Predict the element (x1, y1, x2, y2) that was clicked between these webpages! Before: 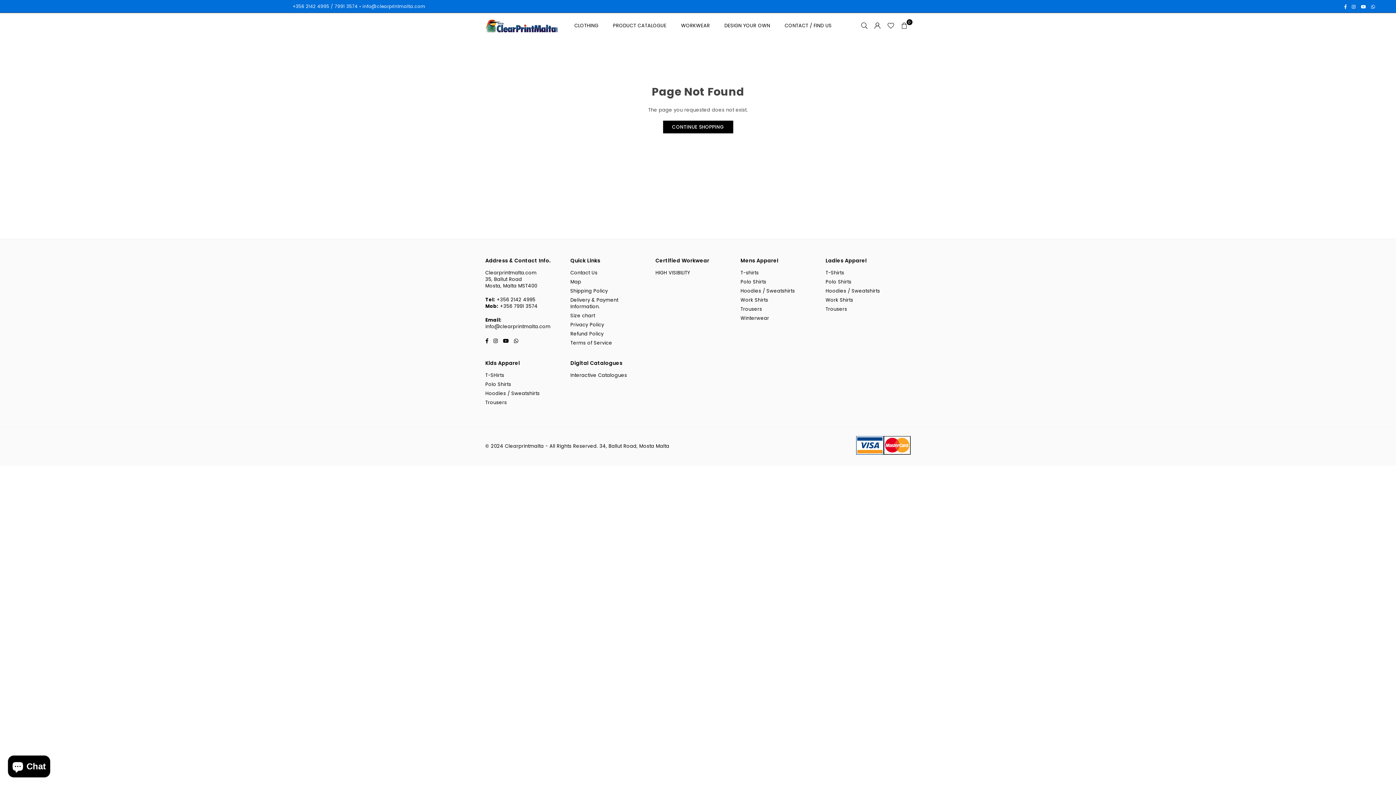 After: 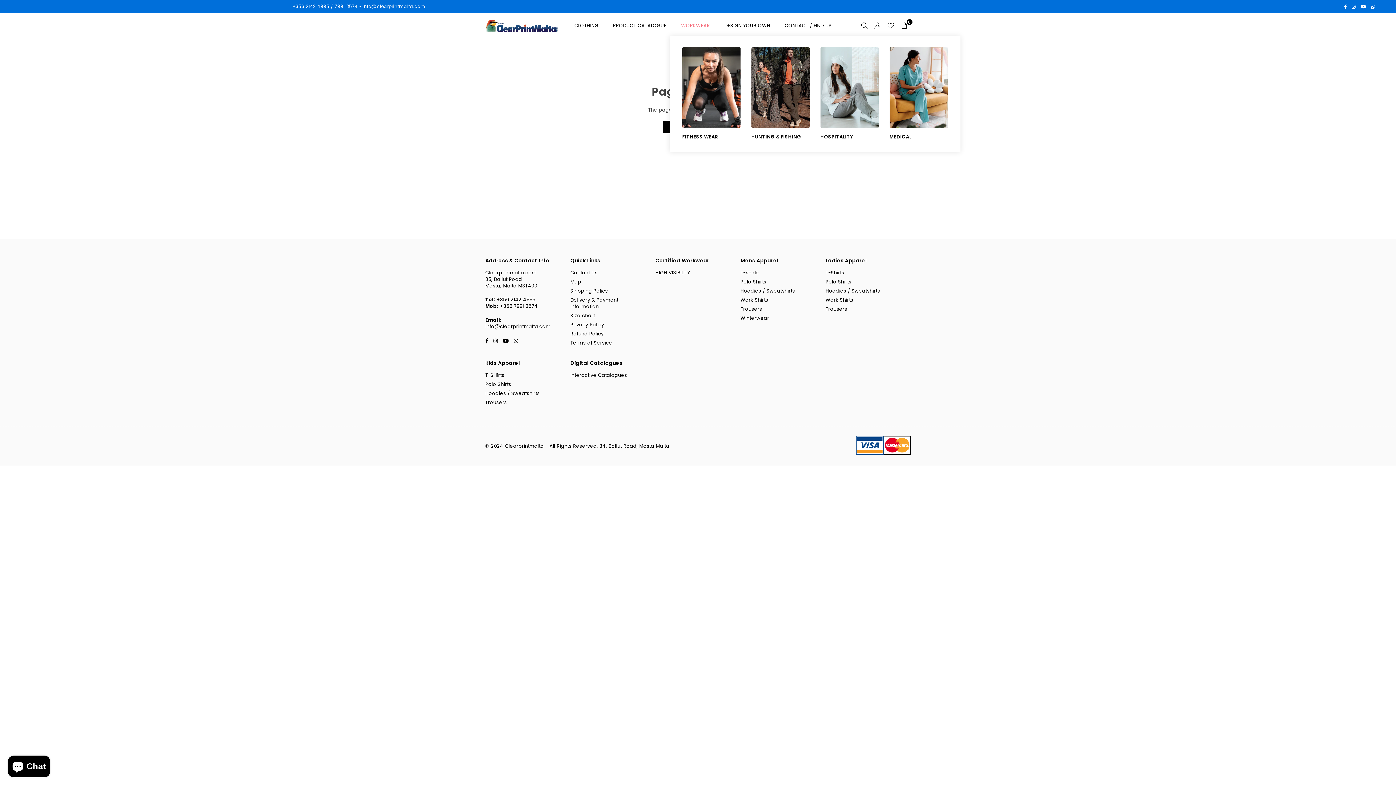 Action: label: WORKWEAR bbox: (675, 15, 715, 35)